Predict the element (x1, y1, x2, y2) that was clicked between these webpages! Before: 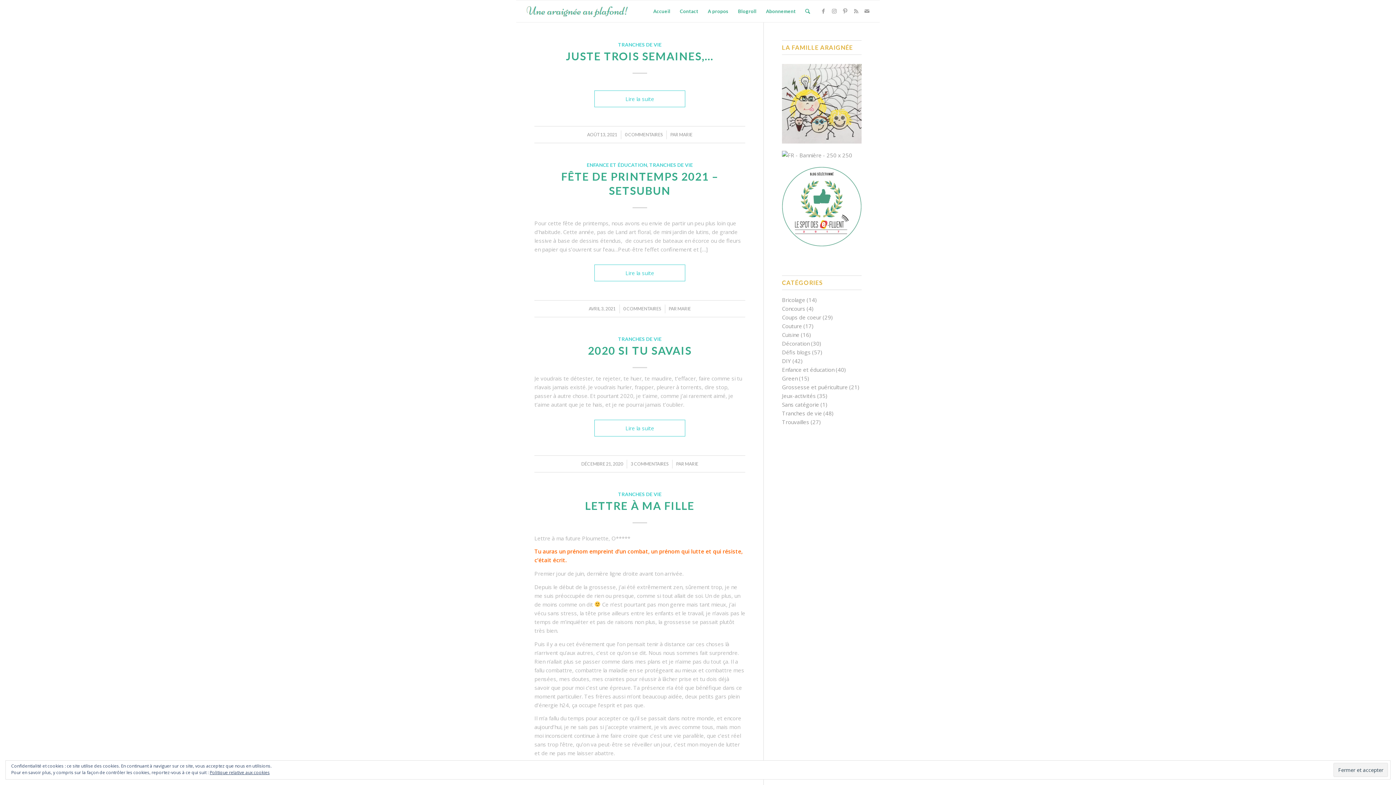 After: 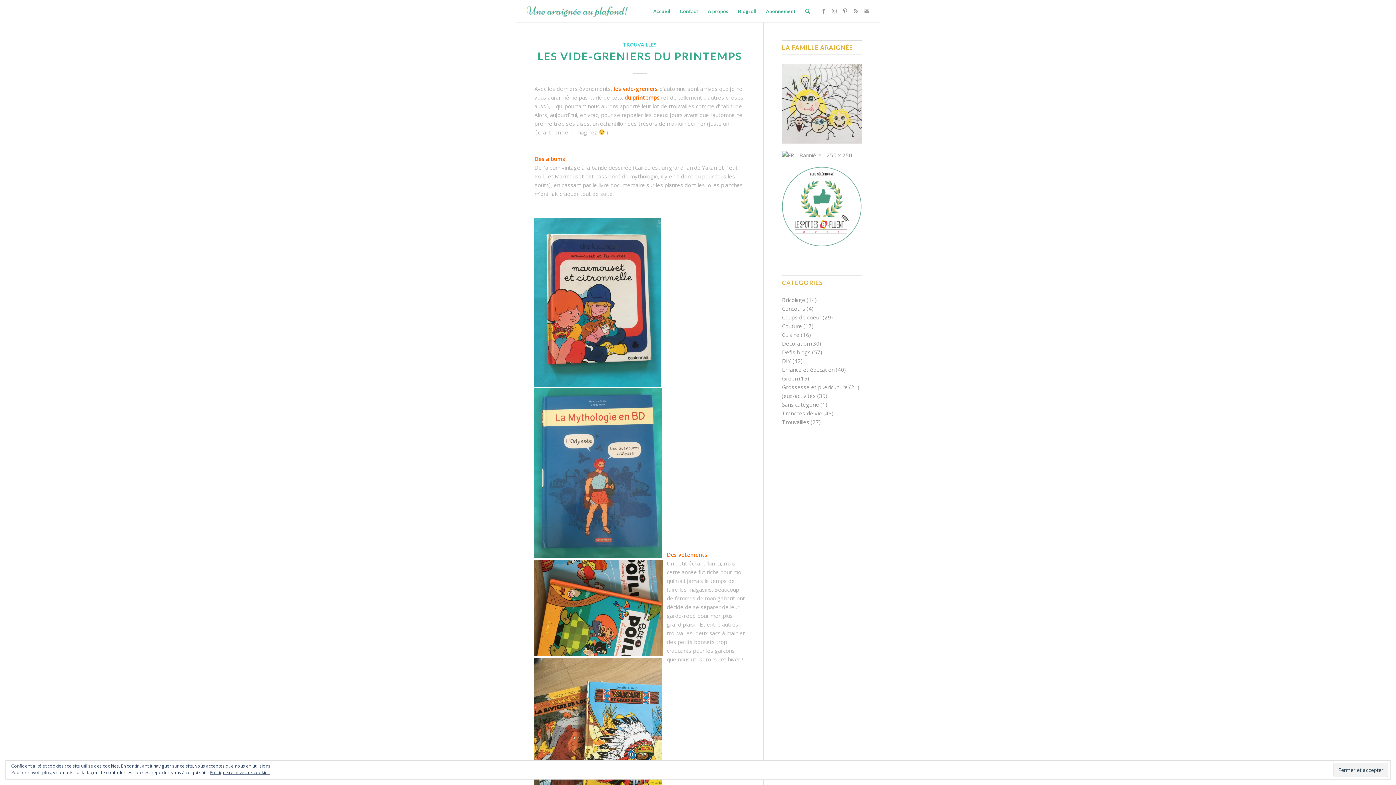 Action: label: Trouvailles bbox: (782, 418, 809, 425)